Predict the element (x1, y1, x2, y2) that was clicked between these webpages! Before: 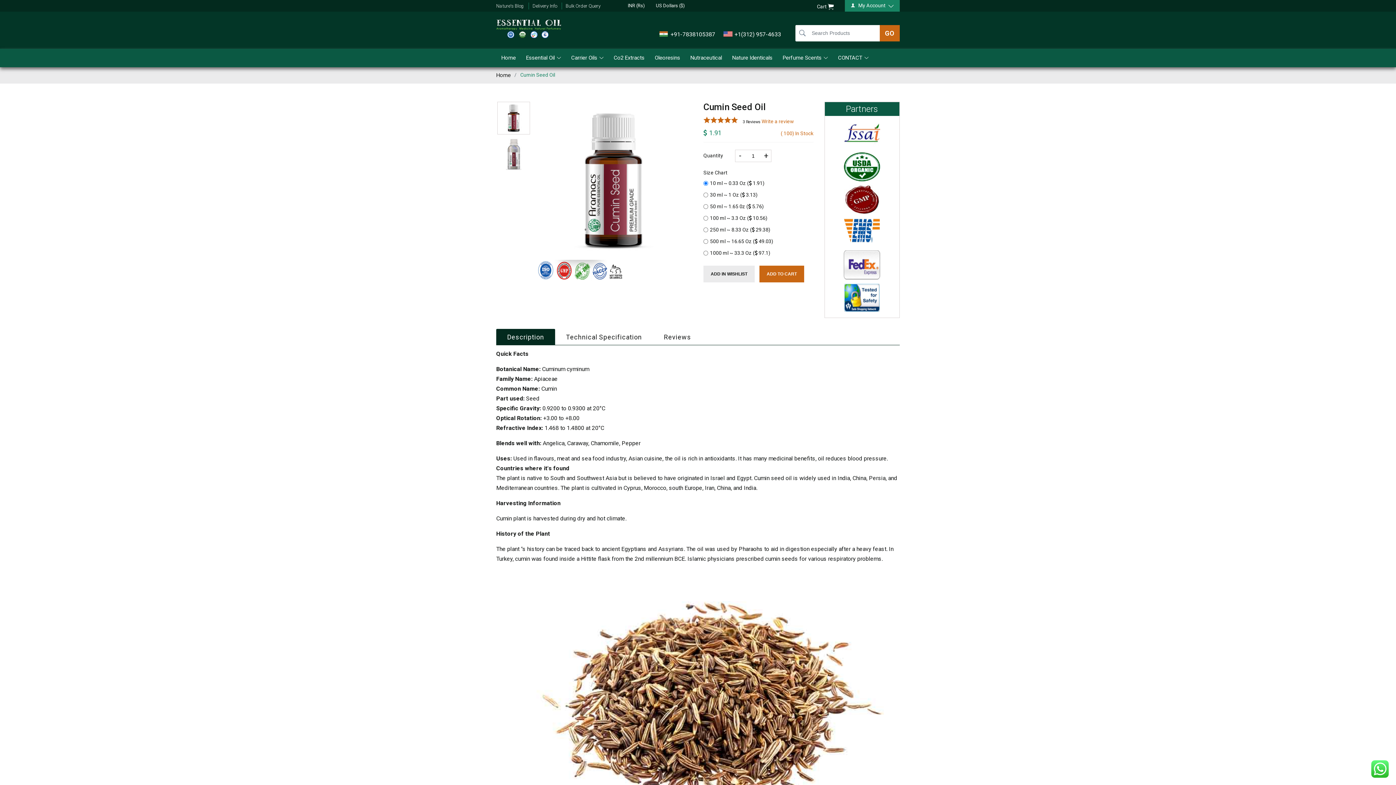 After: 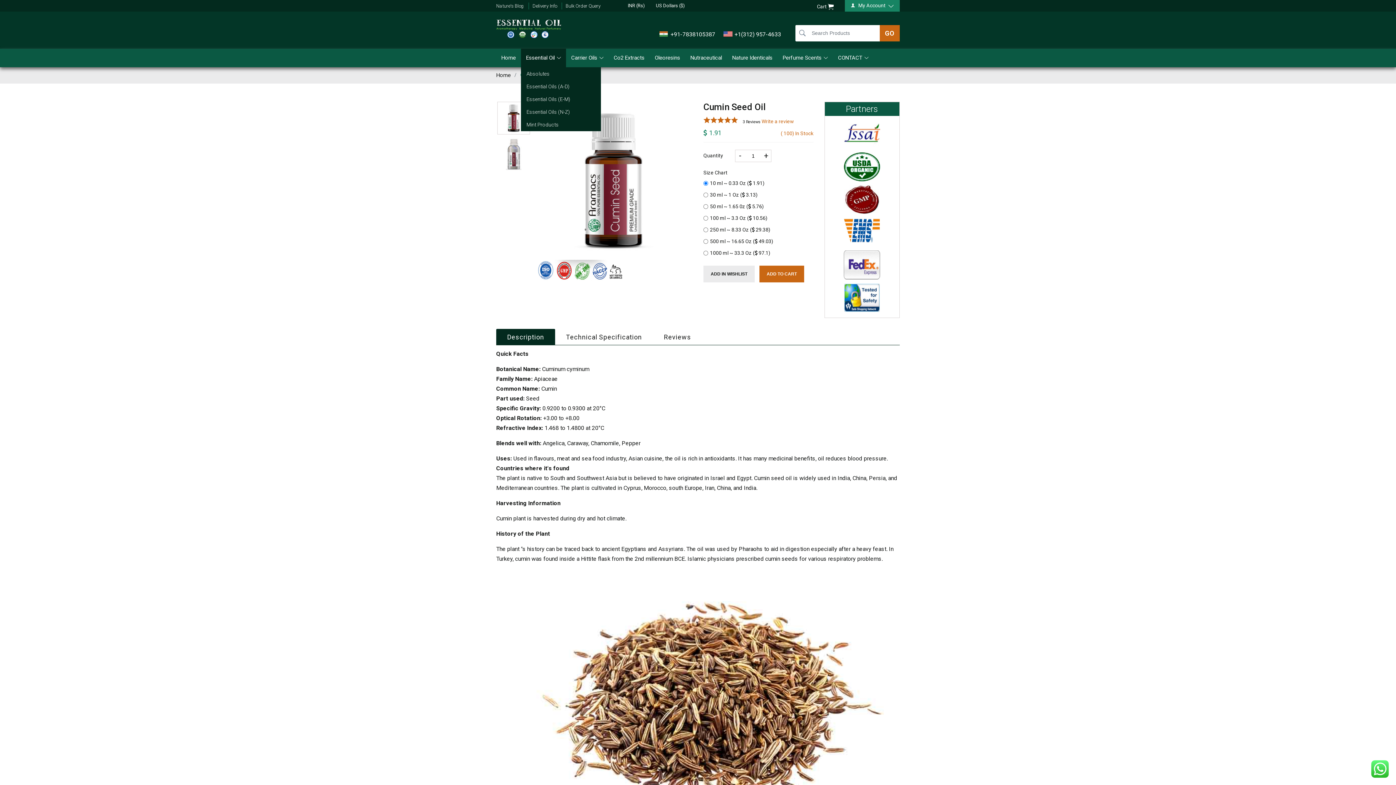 Action: bbox: (521, 48, 566, 67) label: Essential Oil 